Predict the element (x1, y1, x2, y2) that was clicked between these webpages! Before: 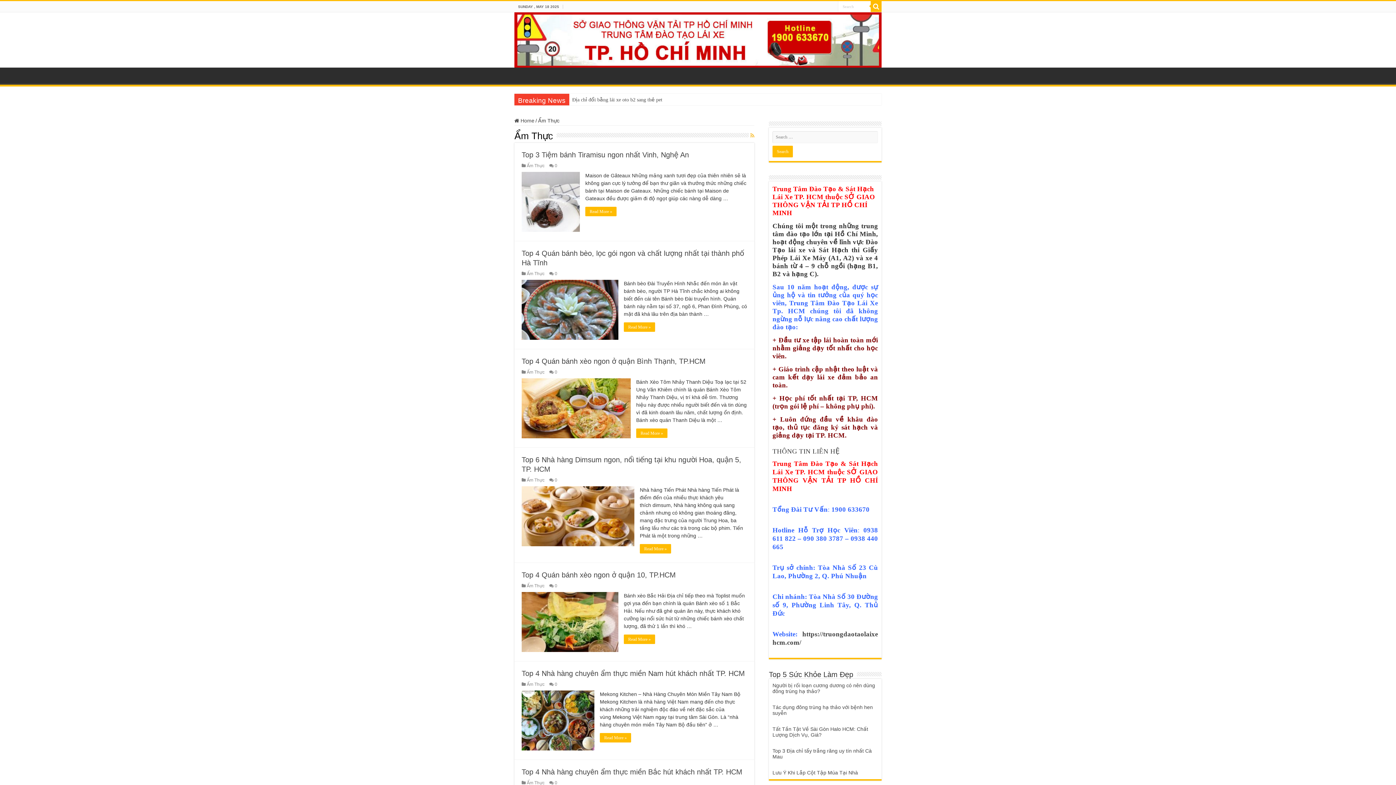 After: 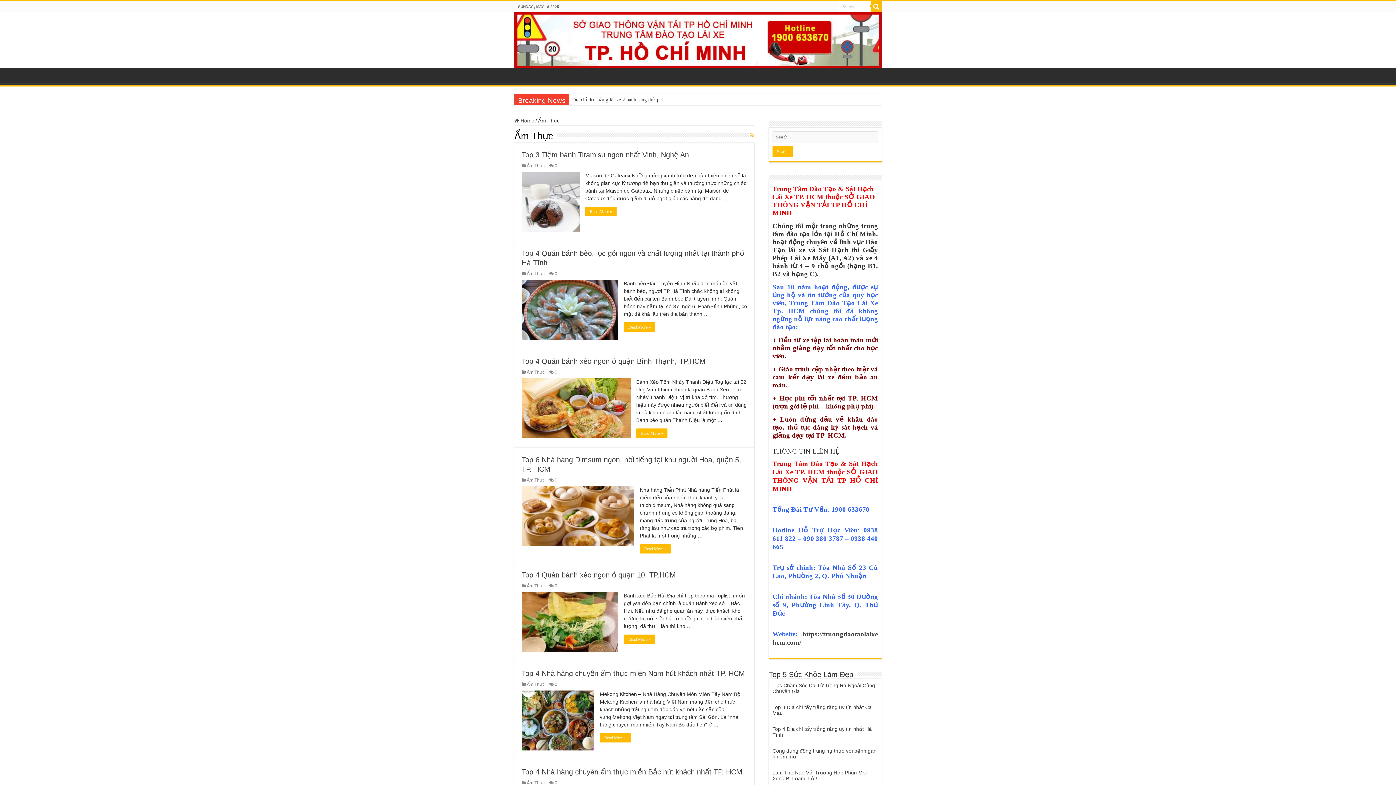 Action: bbox: (526, 369, 544, 374) label: Ẩm Thực